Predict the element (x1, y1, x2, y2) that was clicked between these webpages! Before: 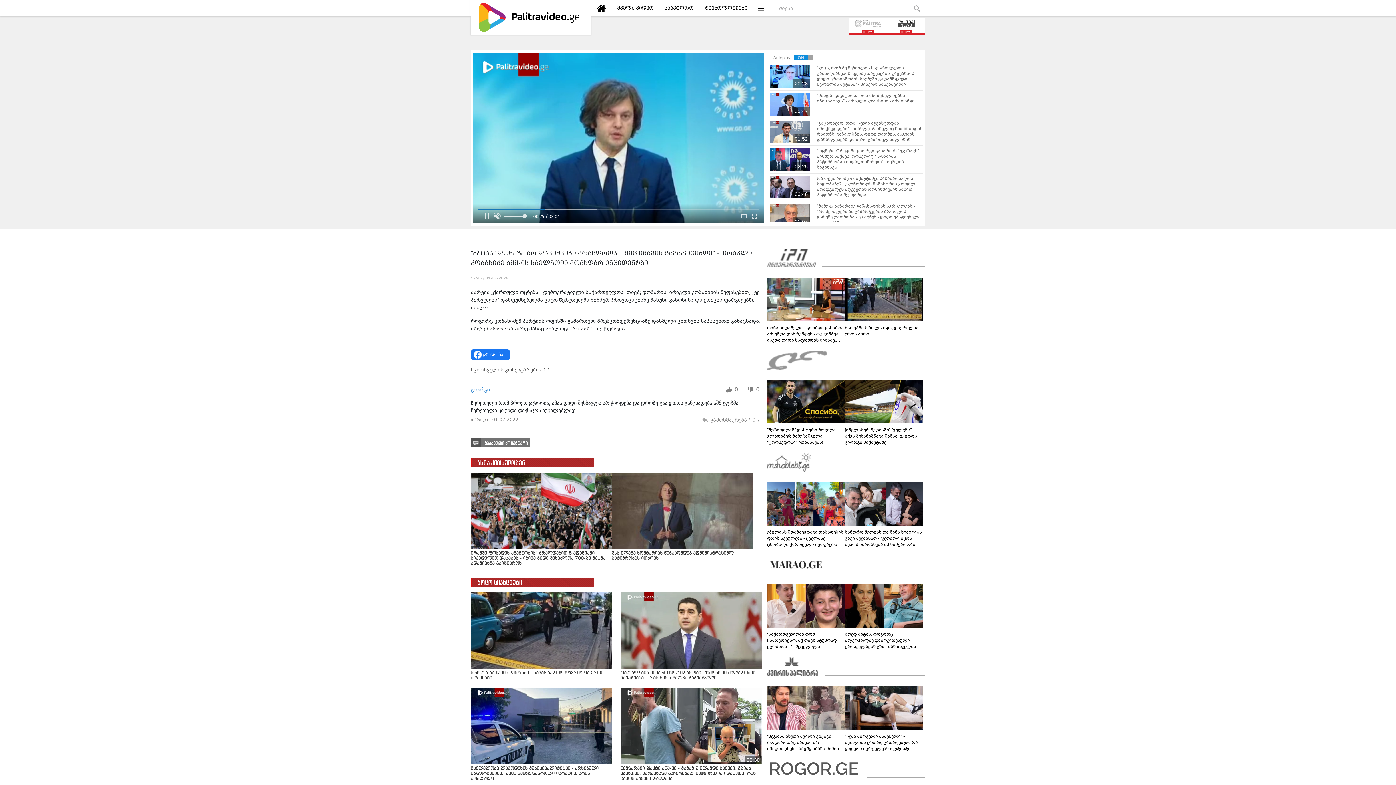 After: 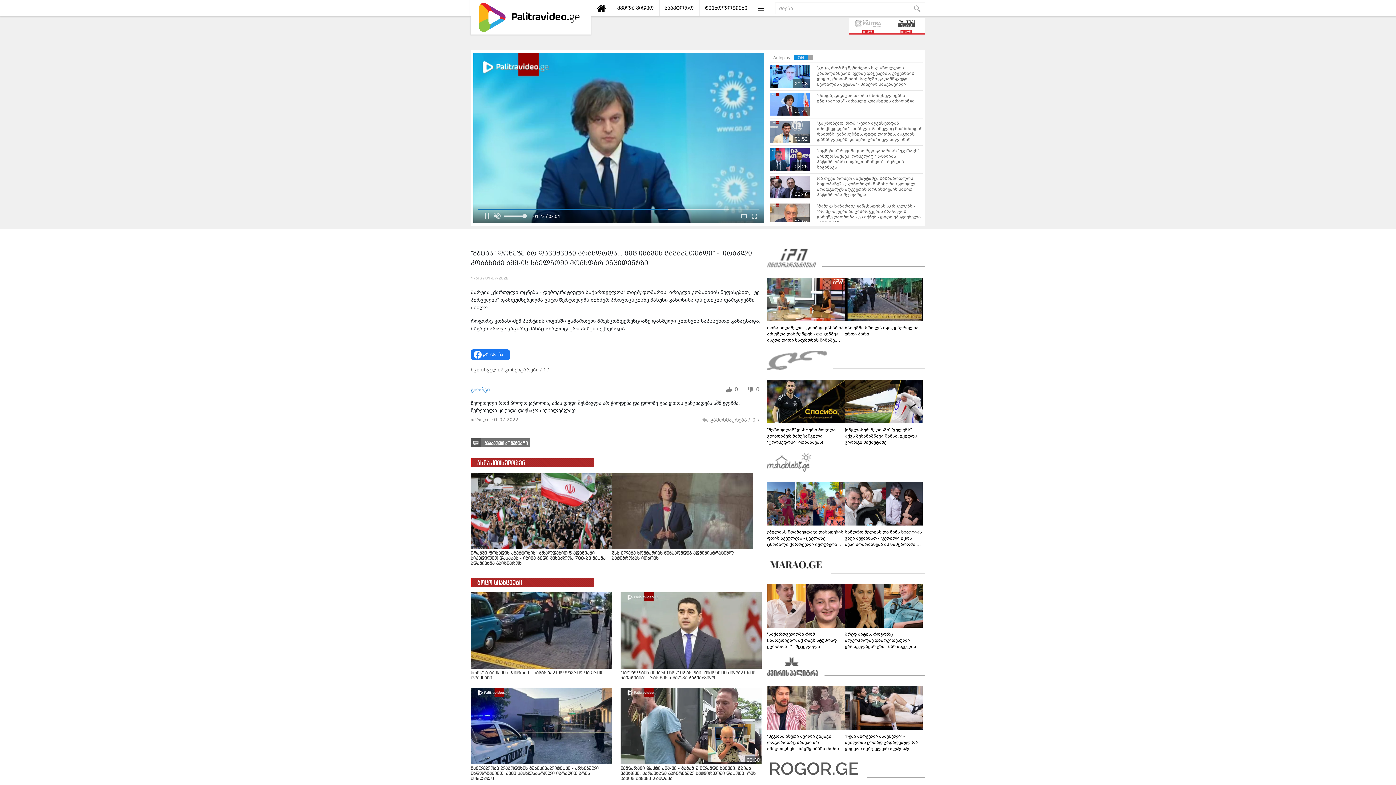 Action: label: [ინგლისურ მედიაში] "ვულვზს" აქვს შესანიშნავი შანსი, იყიდოს გიორგი მიქაუტაძე... bbox: (845, 380, 922, 445)